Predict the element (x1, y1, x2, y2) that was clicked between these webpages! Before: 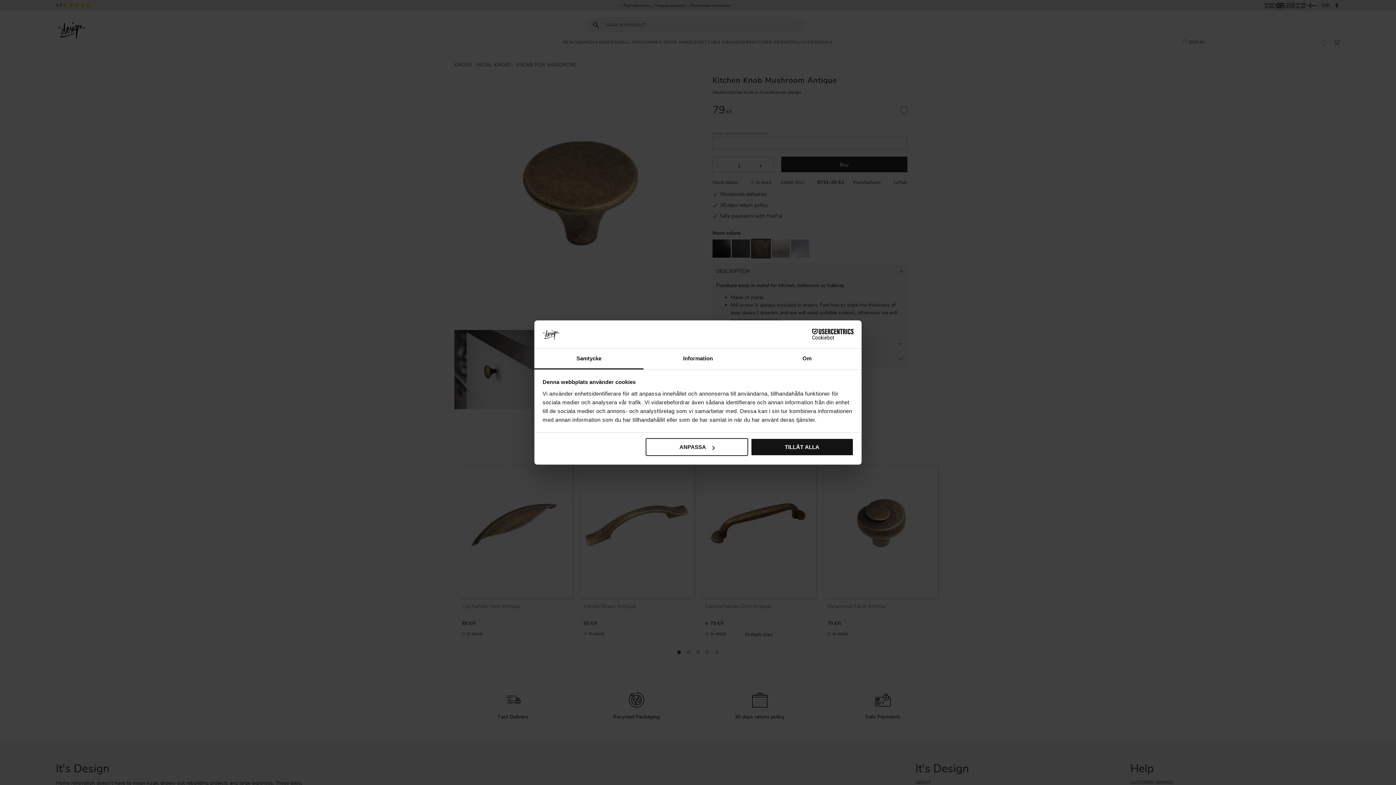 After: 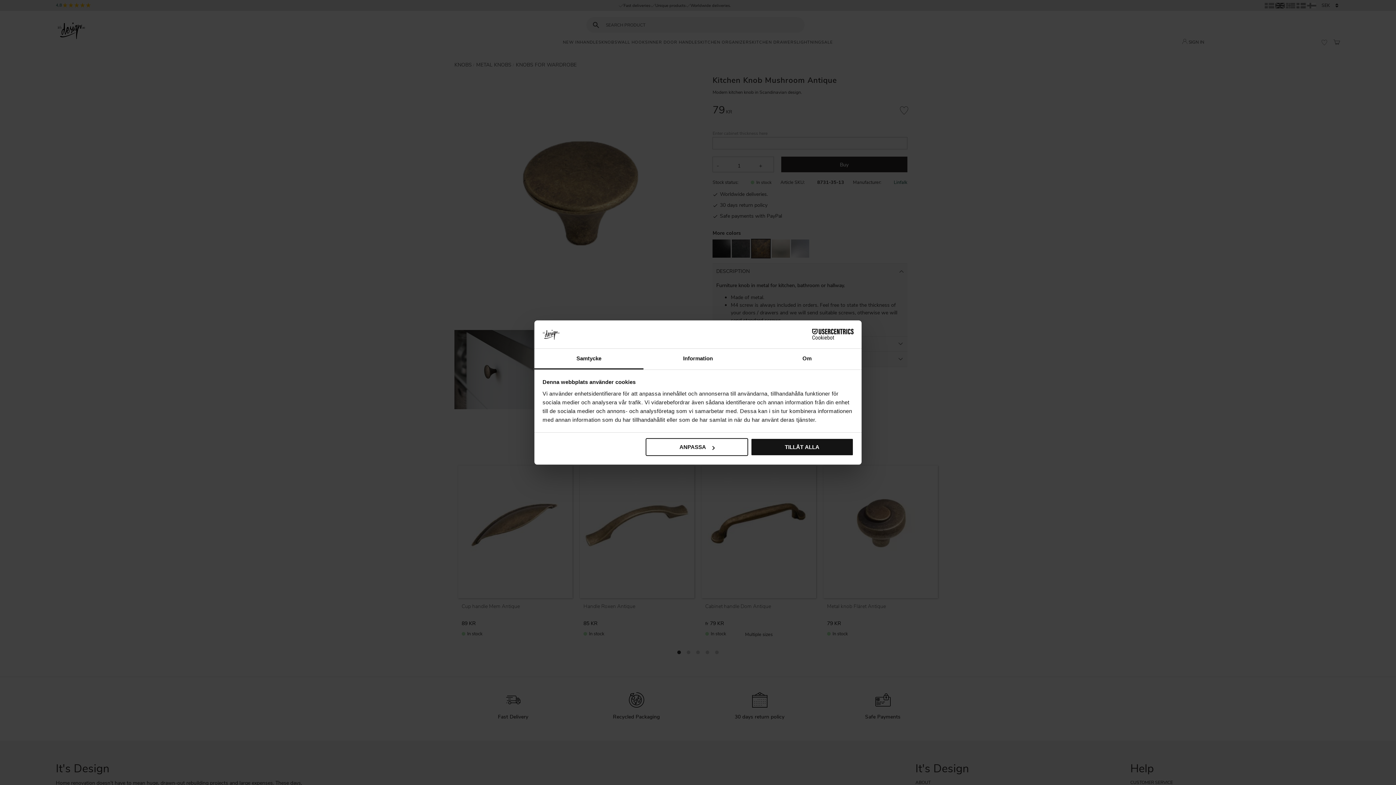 Action: bbox: (790, 329, 853, 340) label: Cookiebot - opens in a new window